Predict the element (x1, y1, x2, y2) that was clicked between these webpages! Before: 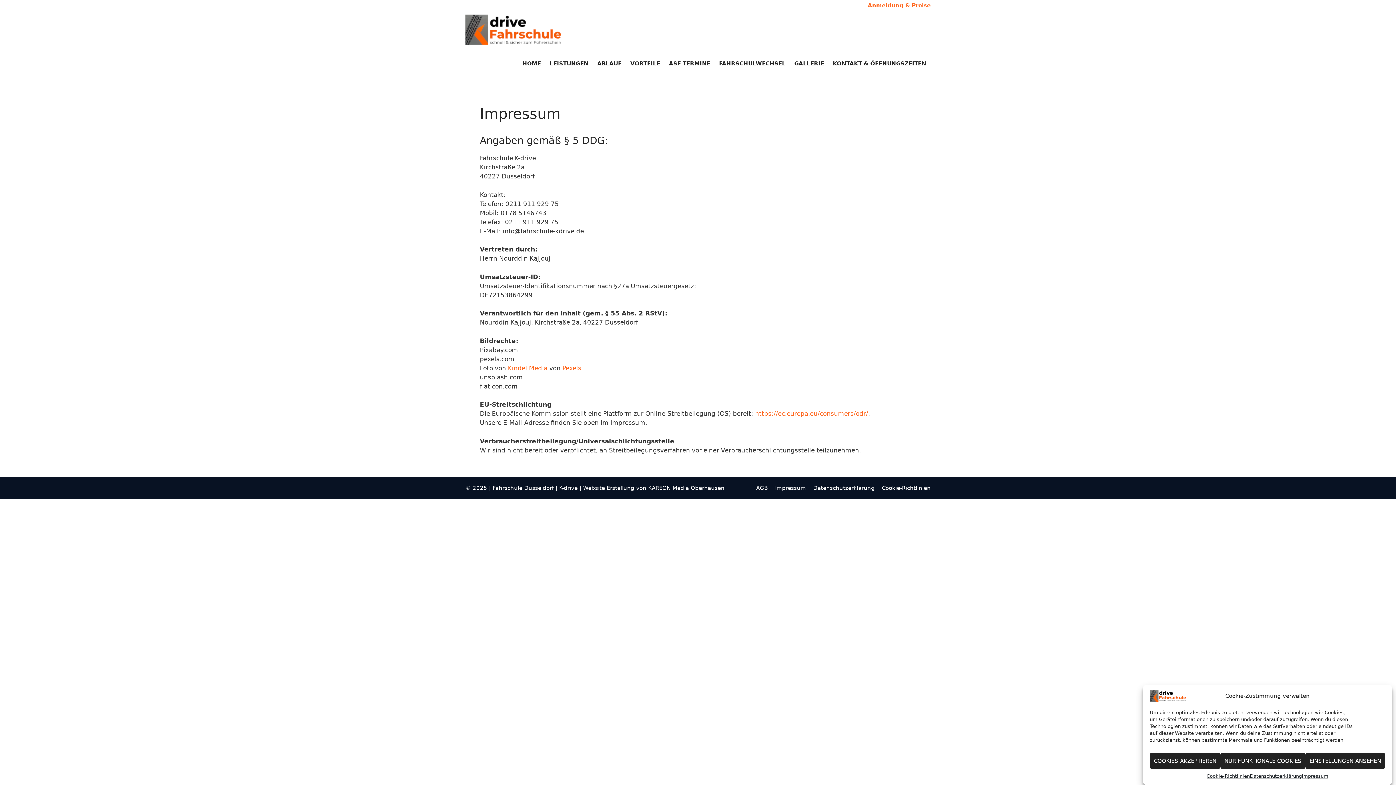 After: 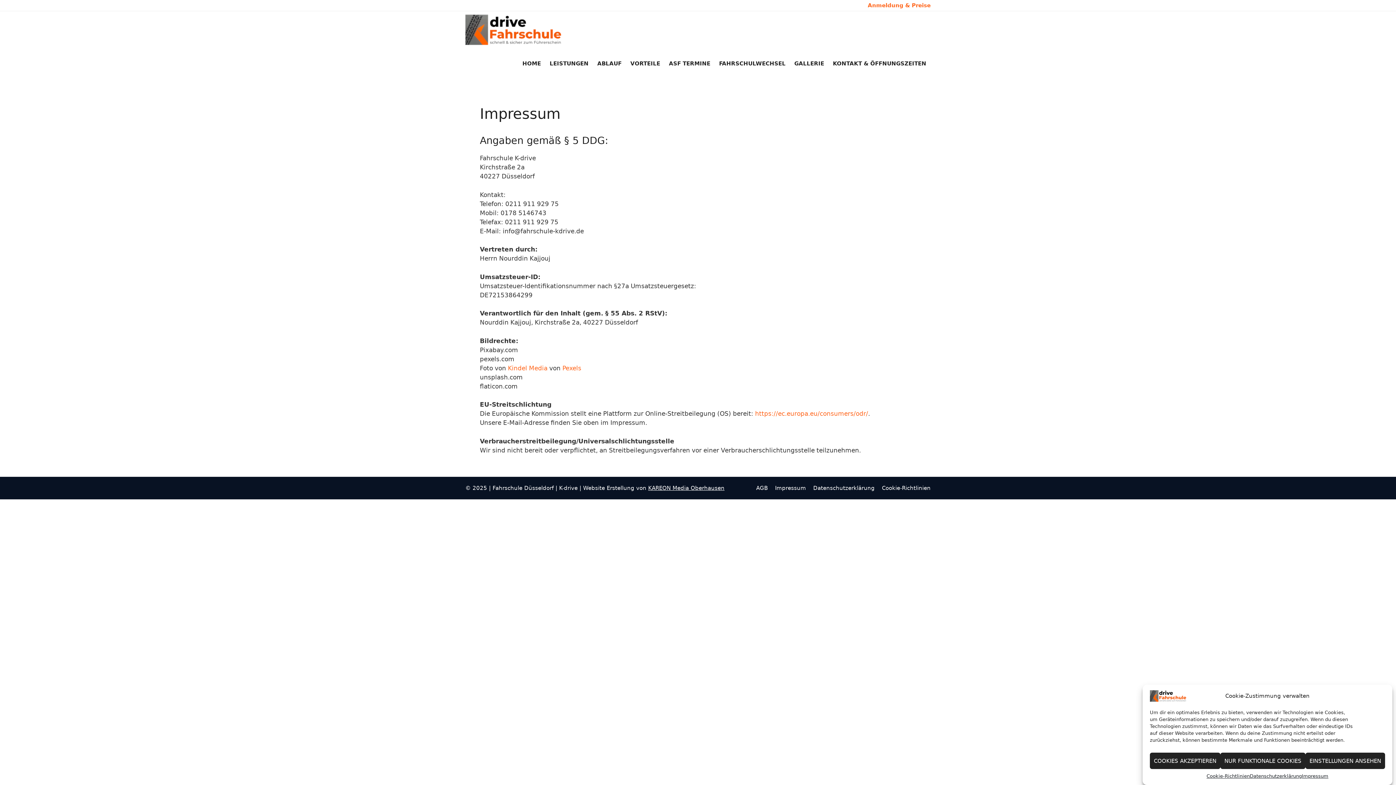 Action: label: KAREON Media Oberhausen bbox: (648, 484, 724, 491)